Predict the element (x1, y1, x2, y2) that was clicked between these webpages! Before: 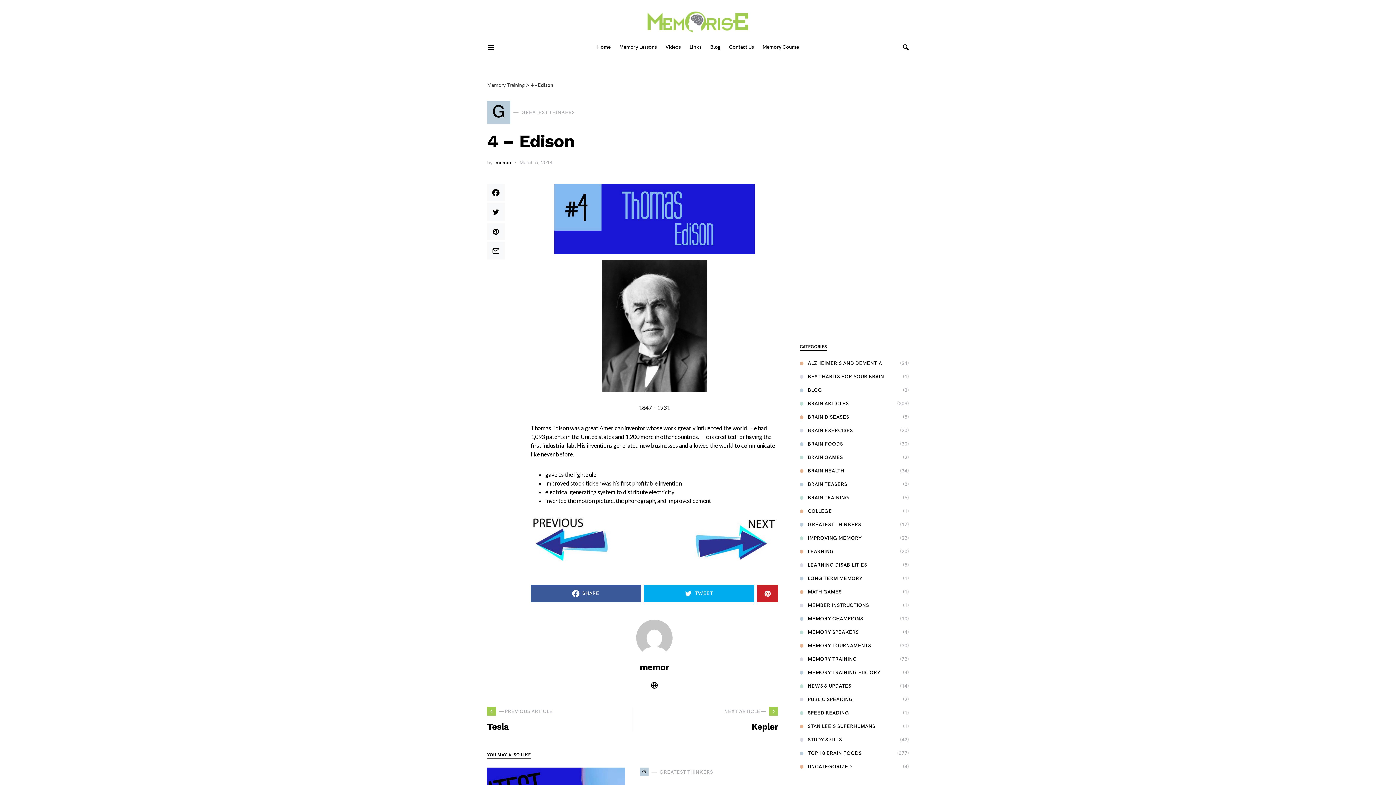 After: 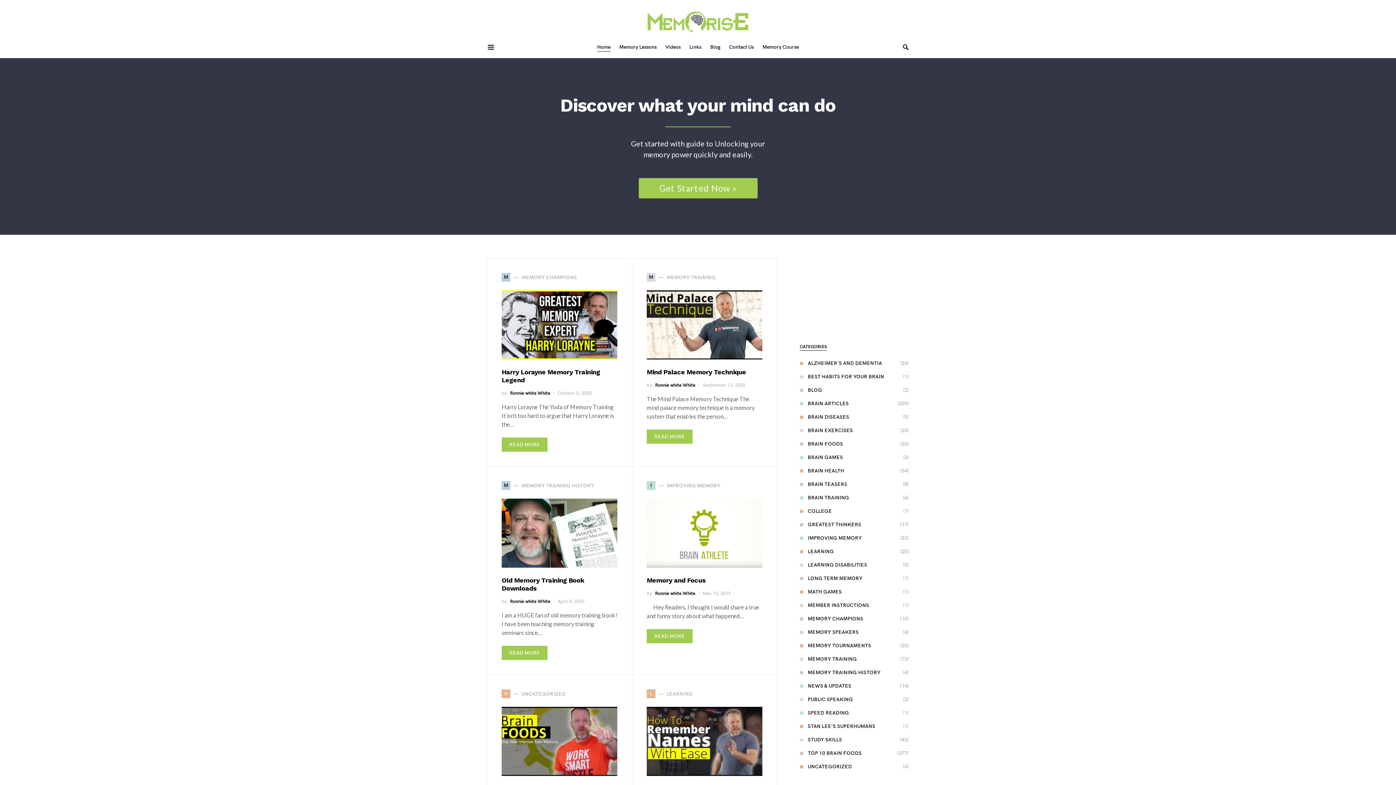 Action: label: Home bbox: (597, 36, 615, 58)